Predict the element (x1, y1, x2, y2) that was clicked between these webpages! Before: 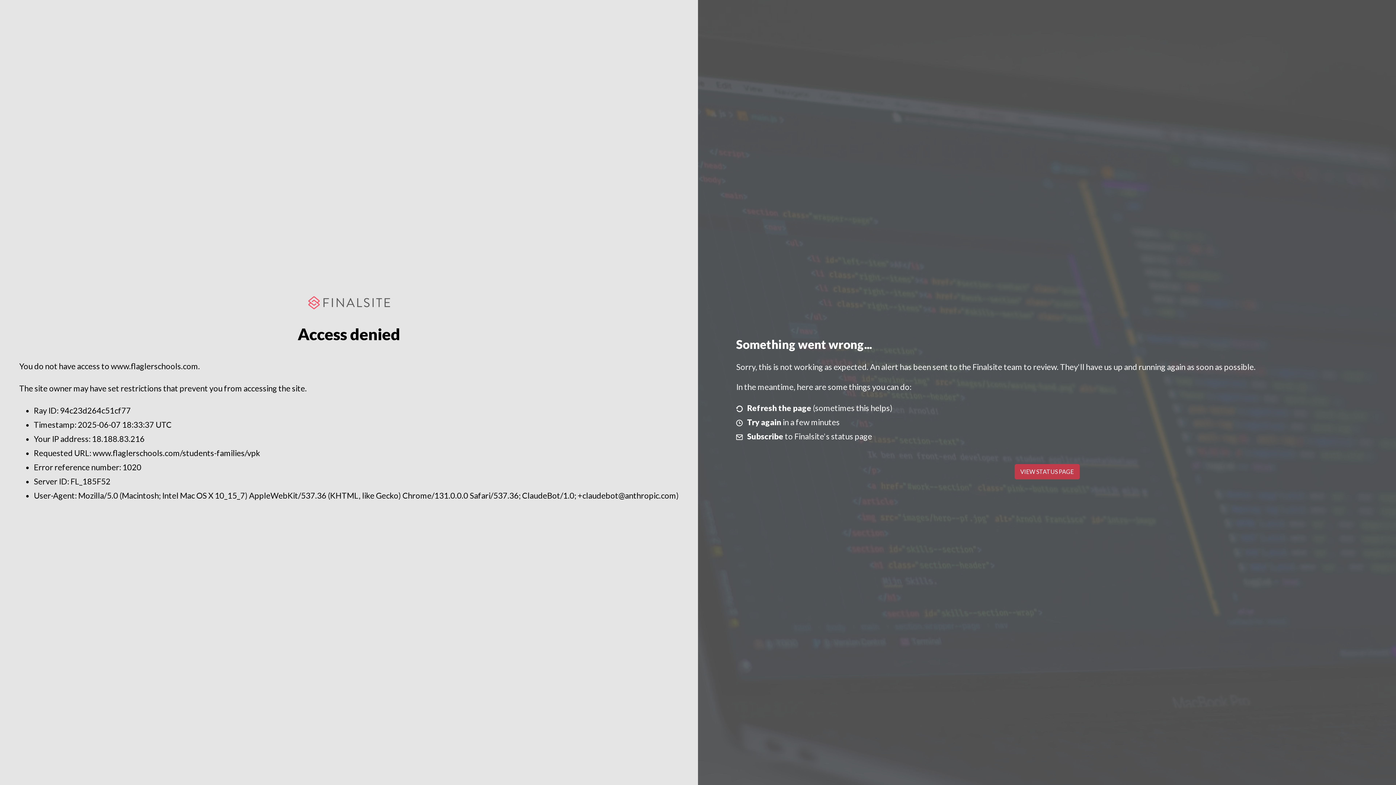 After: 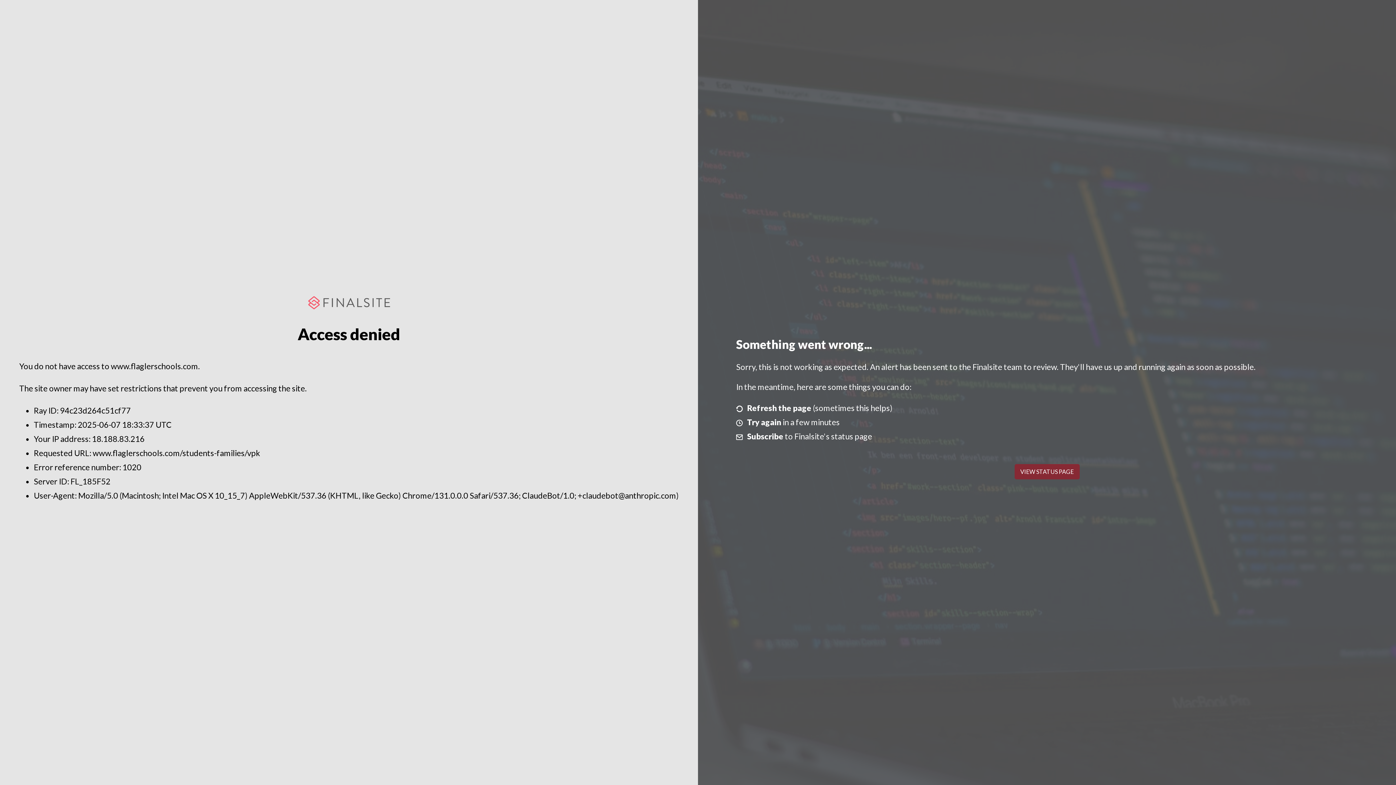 Action: label: VIEW STATUS PAGE bbox: (1014, 464, 1079, 479)